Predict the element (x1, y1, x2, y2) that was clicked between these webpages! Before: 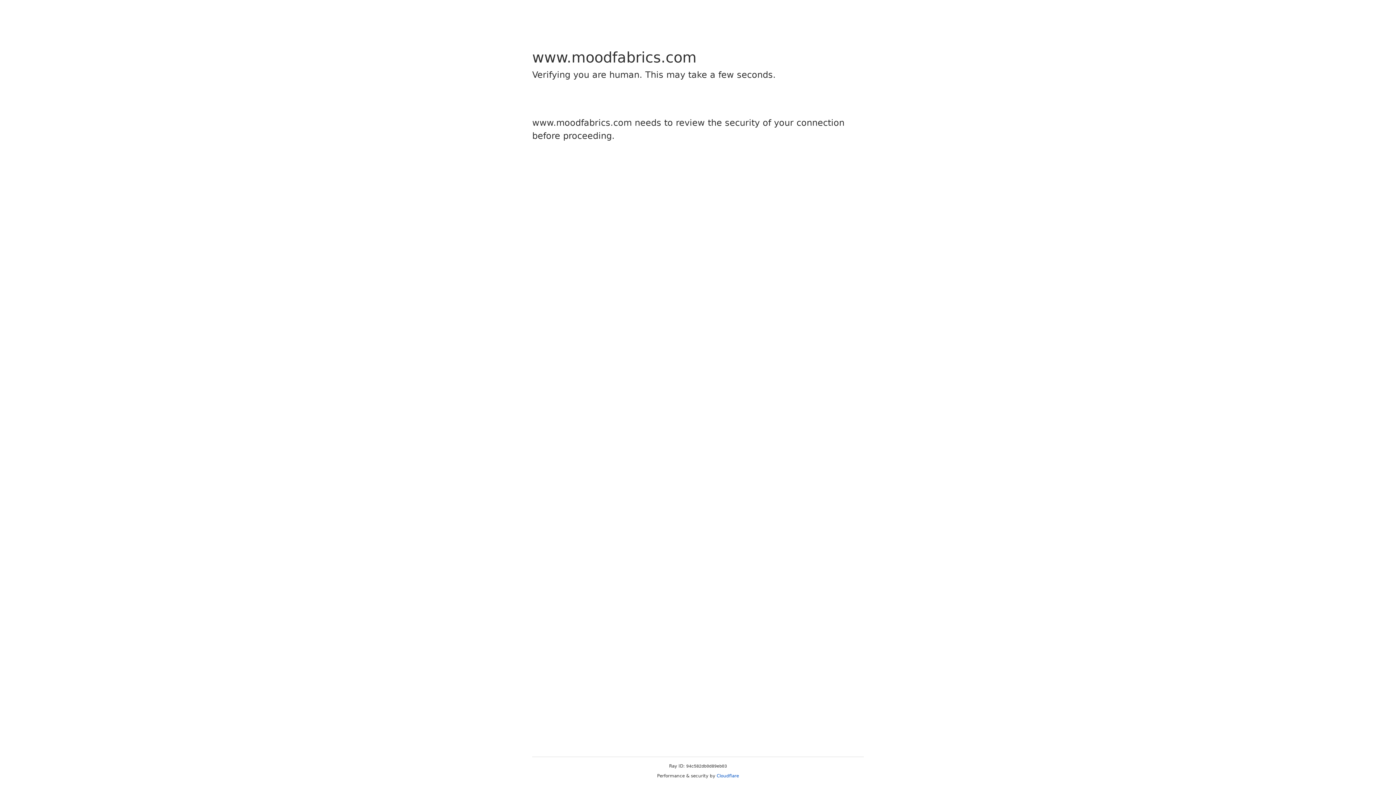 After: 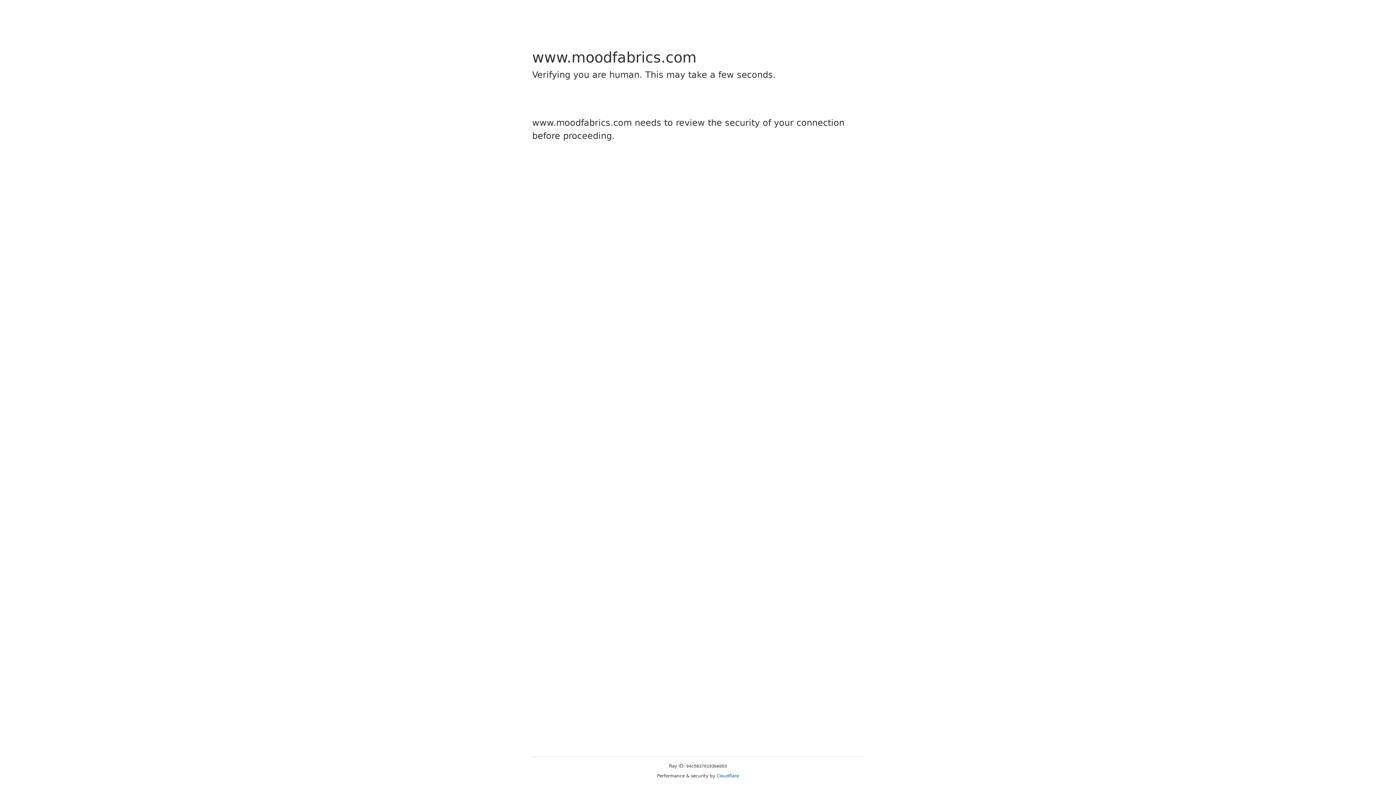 Action: label: Cloudflare bbox: (716, 773, 739, 778)